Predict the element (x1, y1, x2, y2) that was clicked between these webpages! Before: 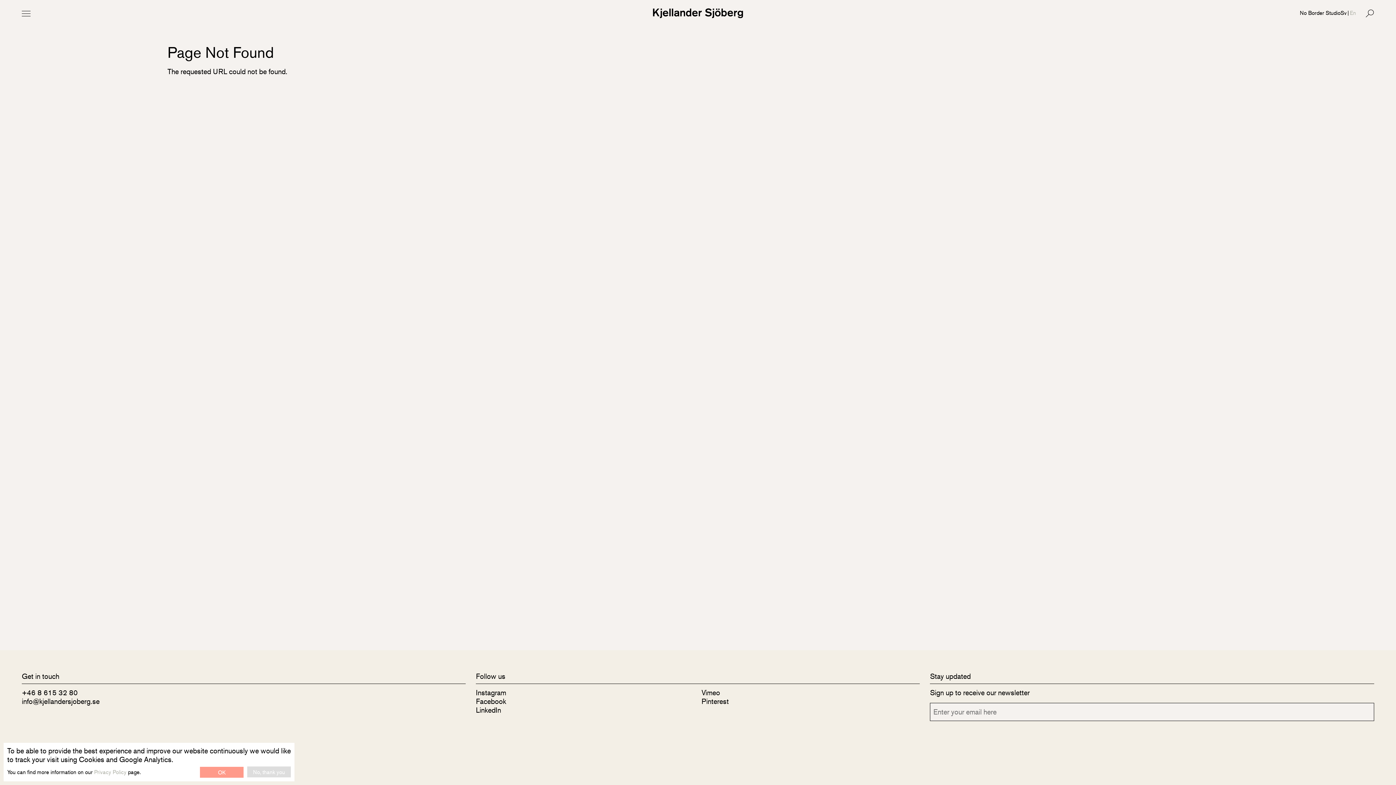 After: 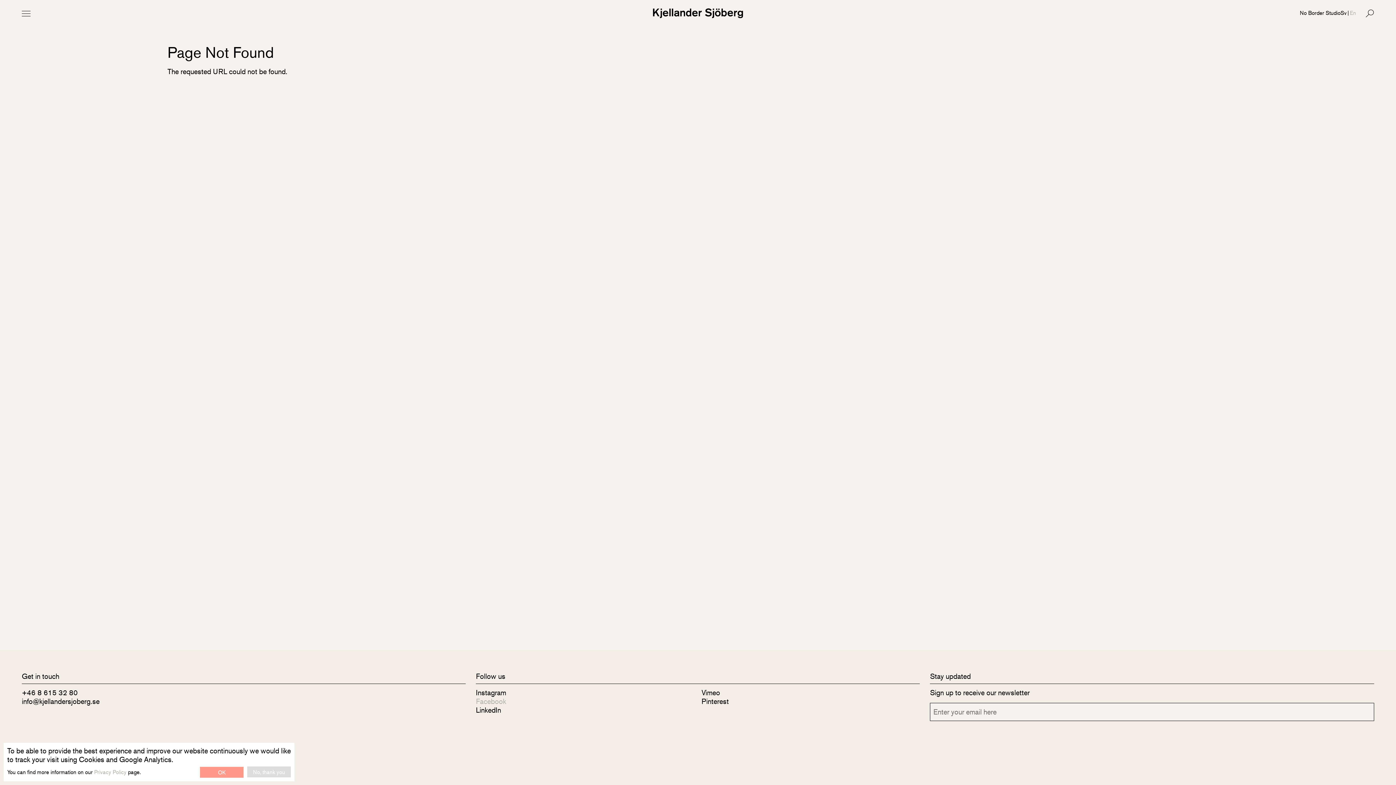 Action: bbox: (476, 697, 506, 706) label: Facebook